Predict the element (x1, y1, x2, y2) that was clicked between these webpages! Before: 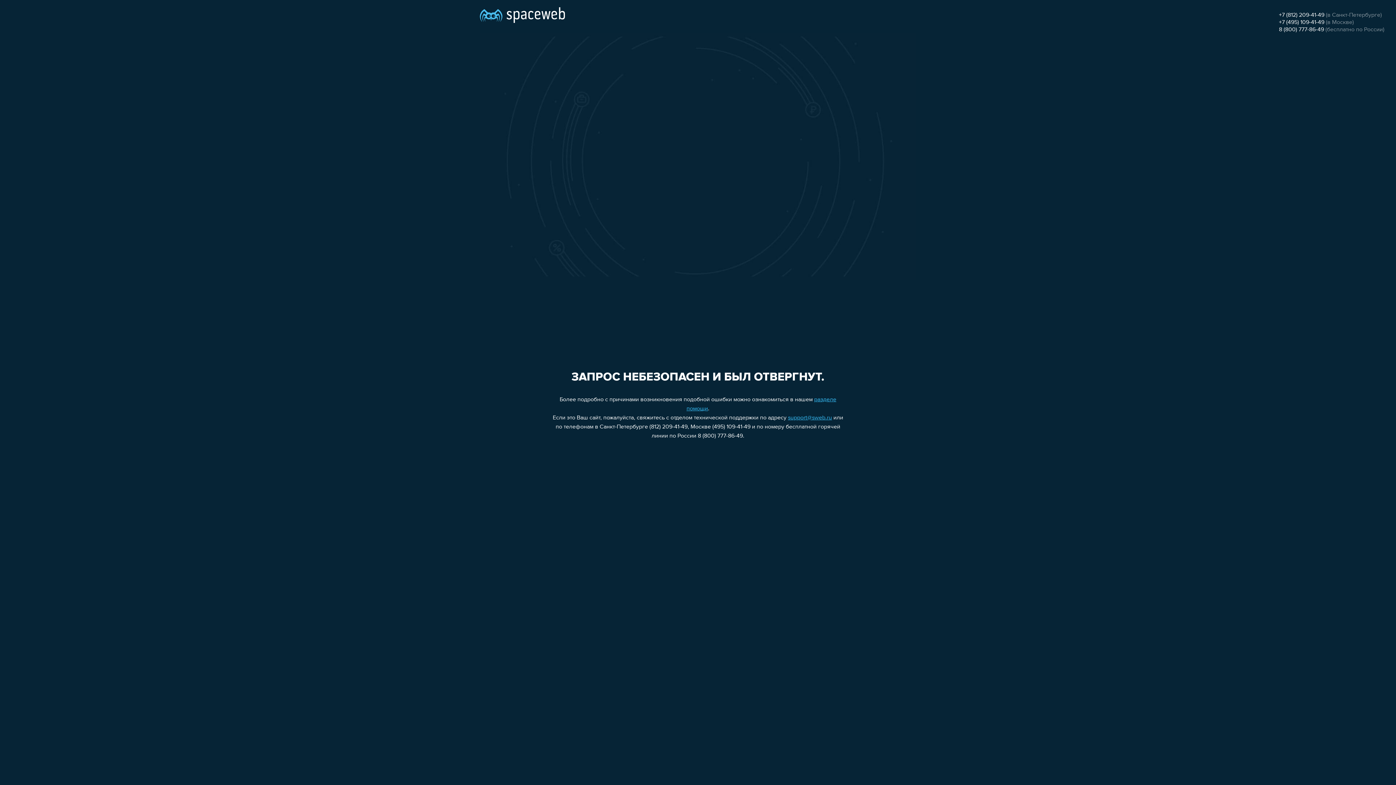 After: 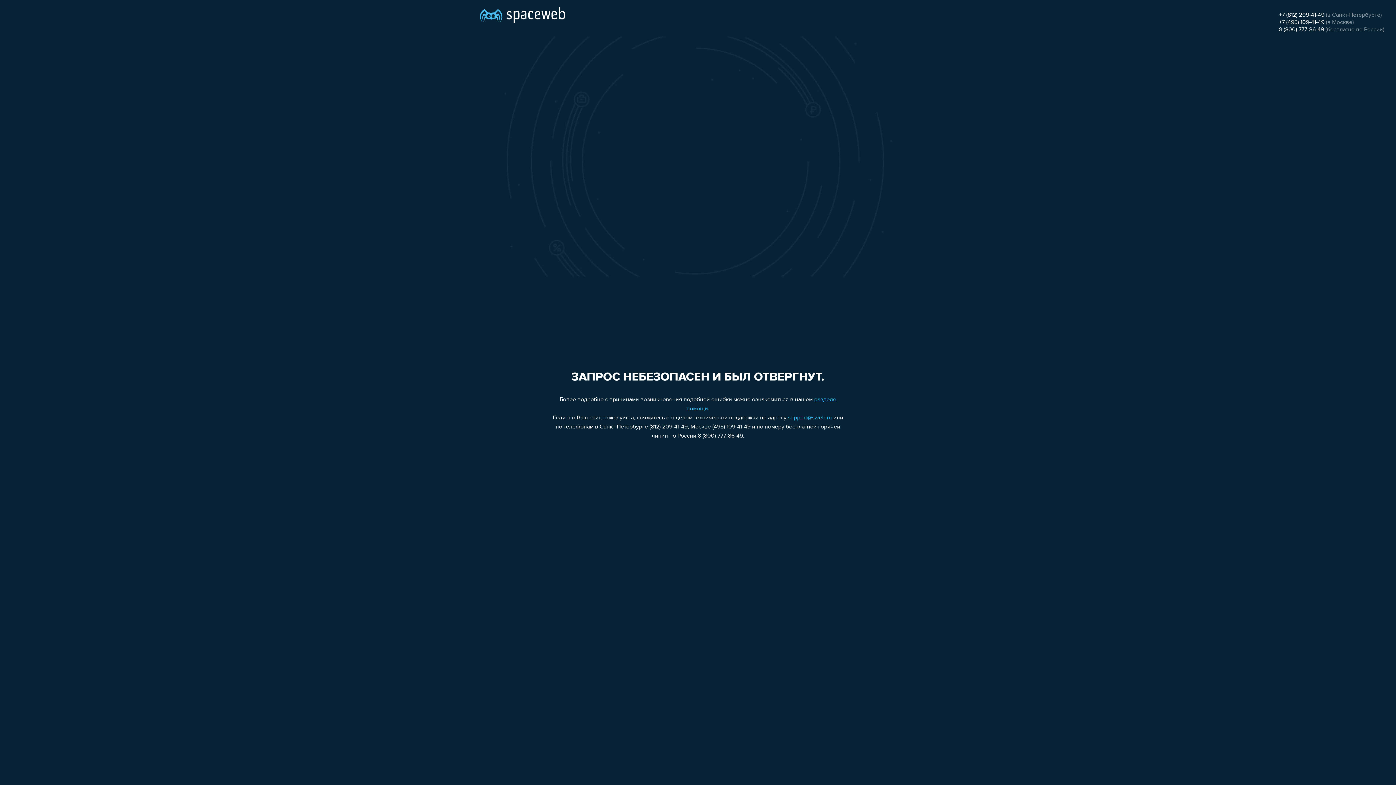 Action: bbox: (788, 415, 832, 421) label: support@sweb.ru